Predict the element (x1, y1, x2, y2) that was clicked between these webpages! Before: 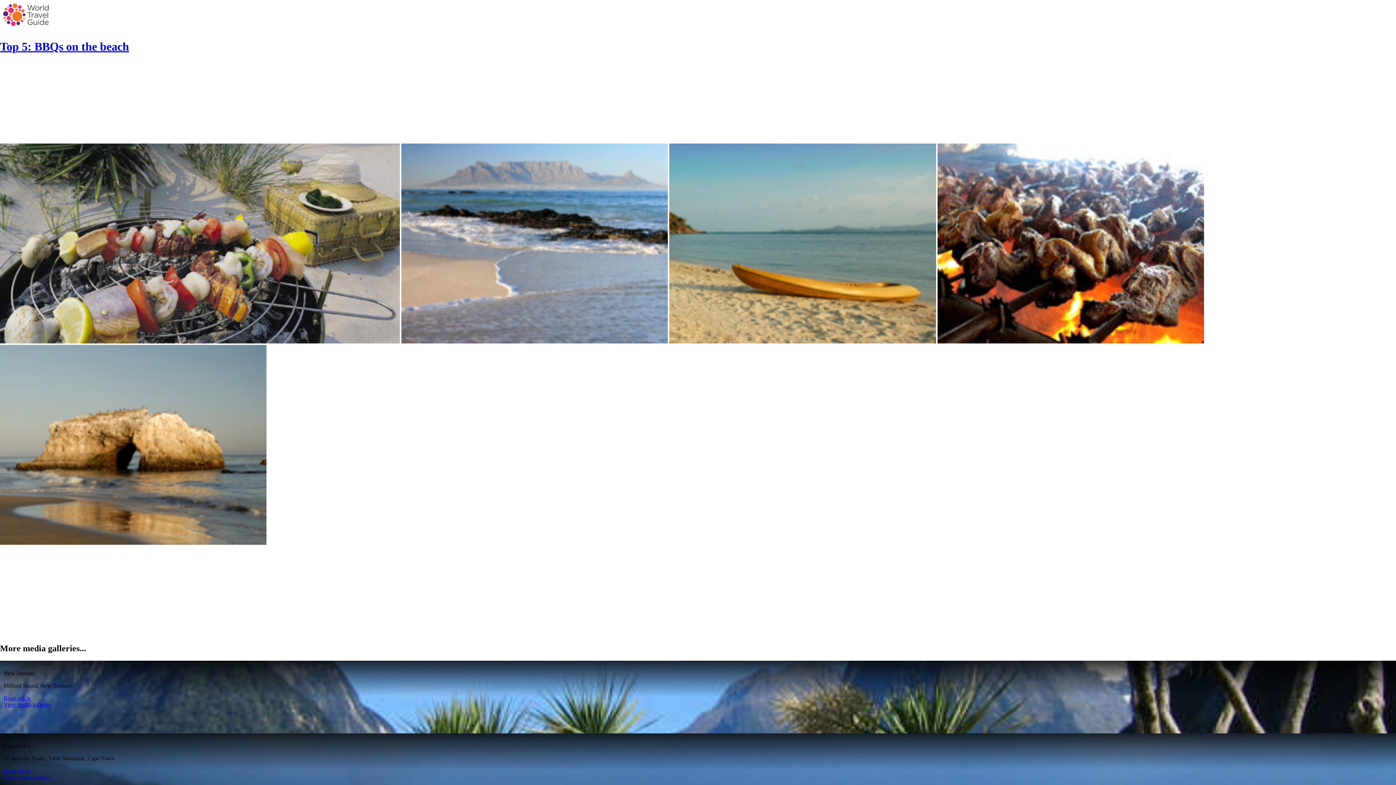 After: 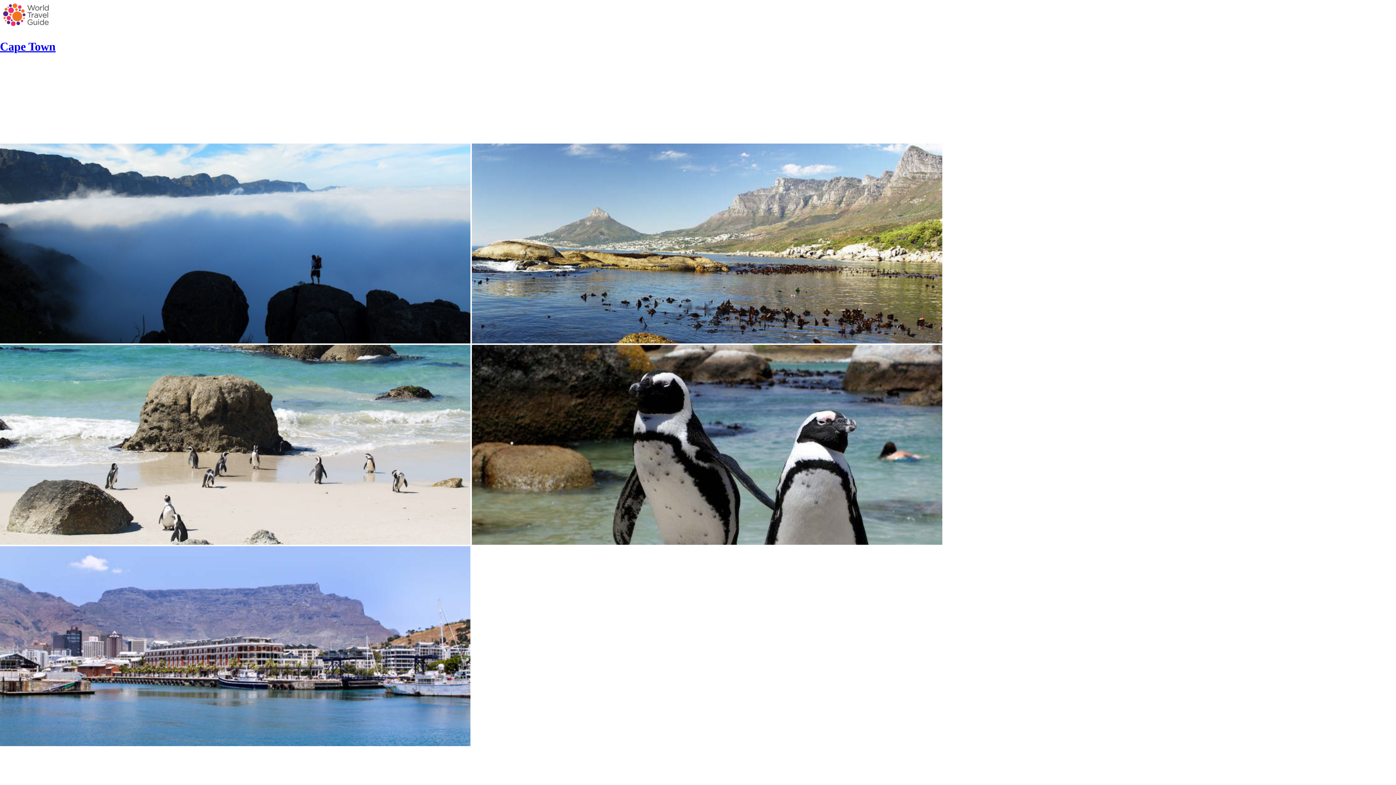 Action: label: View media gallery» bbox: (3, 774, 51, 780)